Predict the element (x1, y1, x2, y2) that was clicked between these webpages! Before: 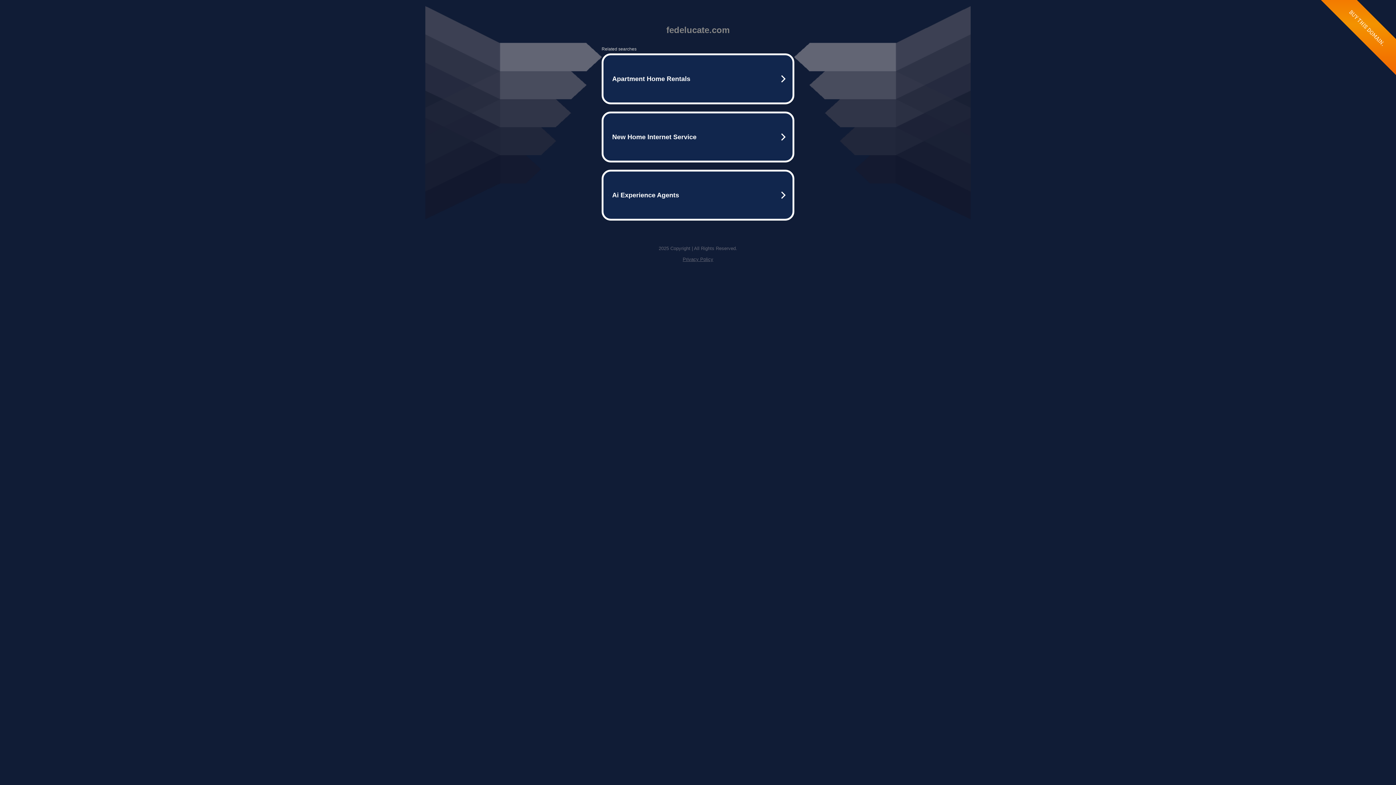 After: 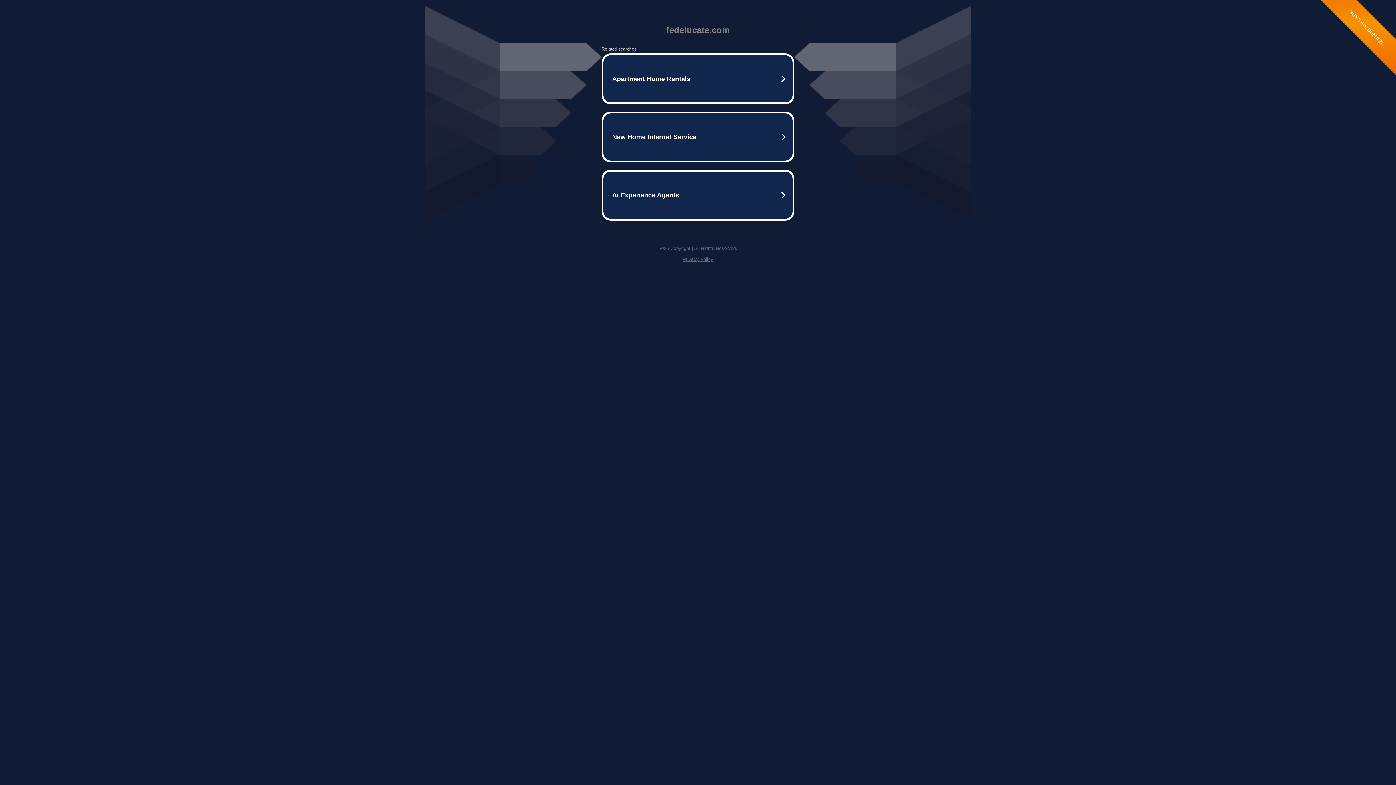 Action: bbox: (682, 256, 713, 262) label: Privacy Policy